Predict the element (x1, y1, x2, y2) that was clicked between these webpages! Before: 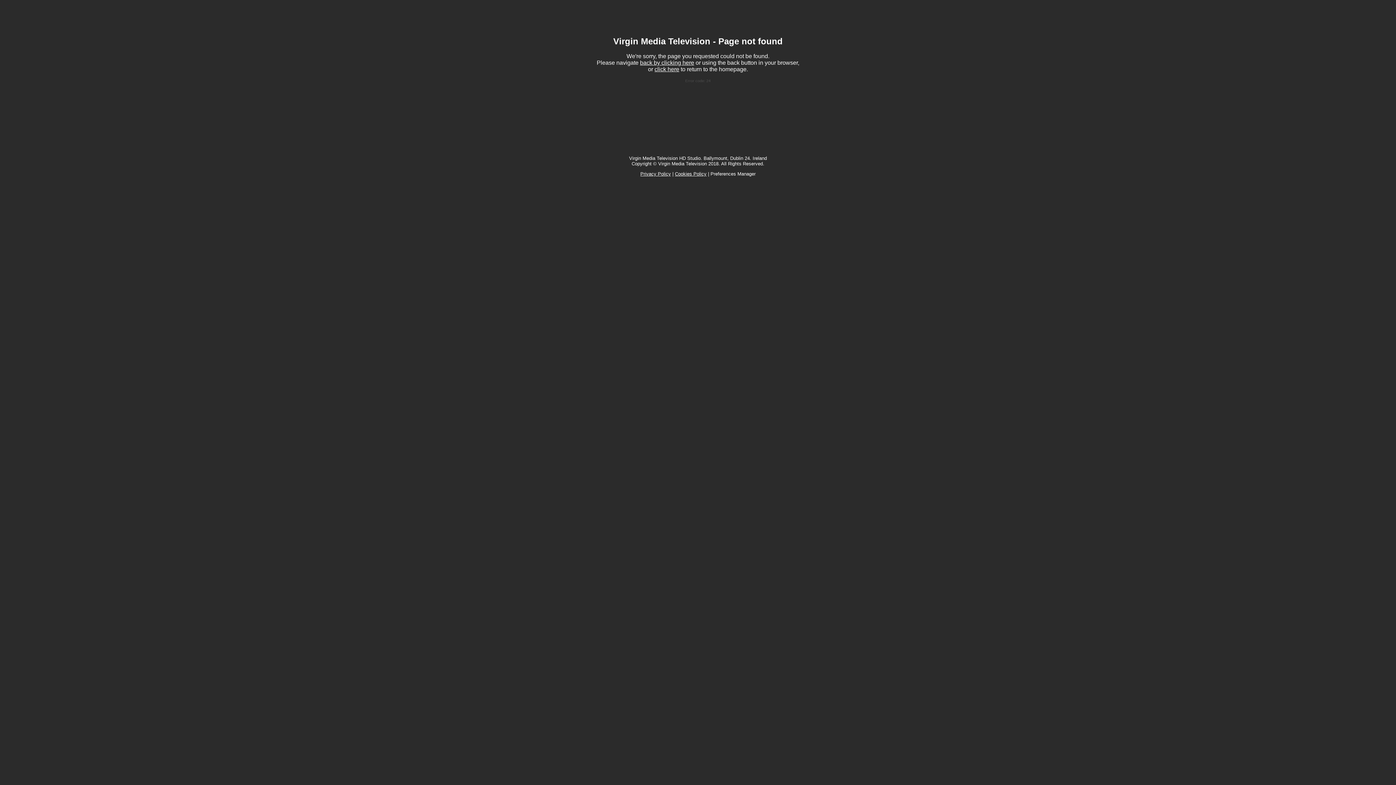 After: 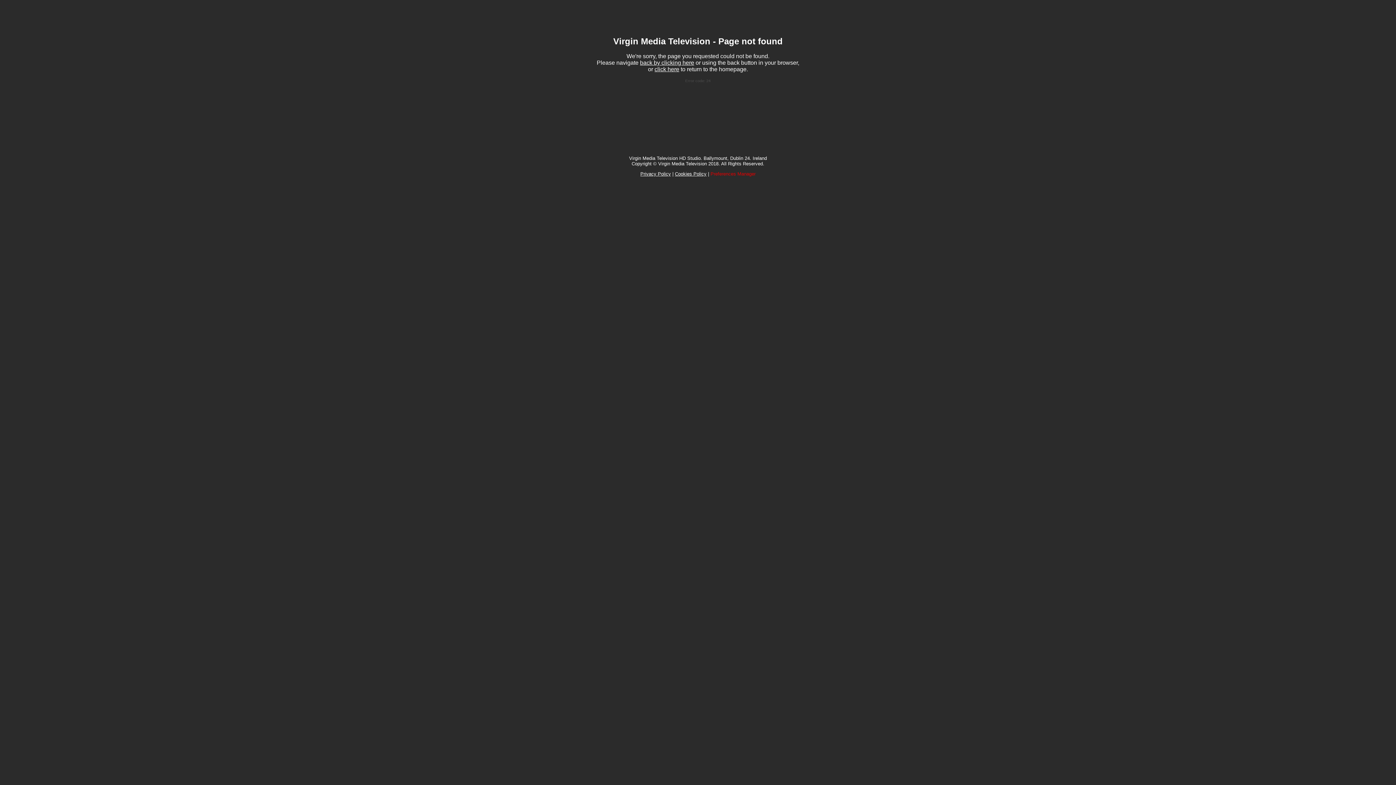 Action: label: Preferences Manager bbox: (710, 171, 755, 176)